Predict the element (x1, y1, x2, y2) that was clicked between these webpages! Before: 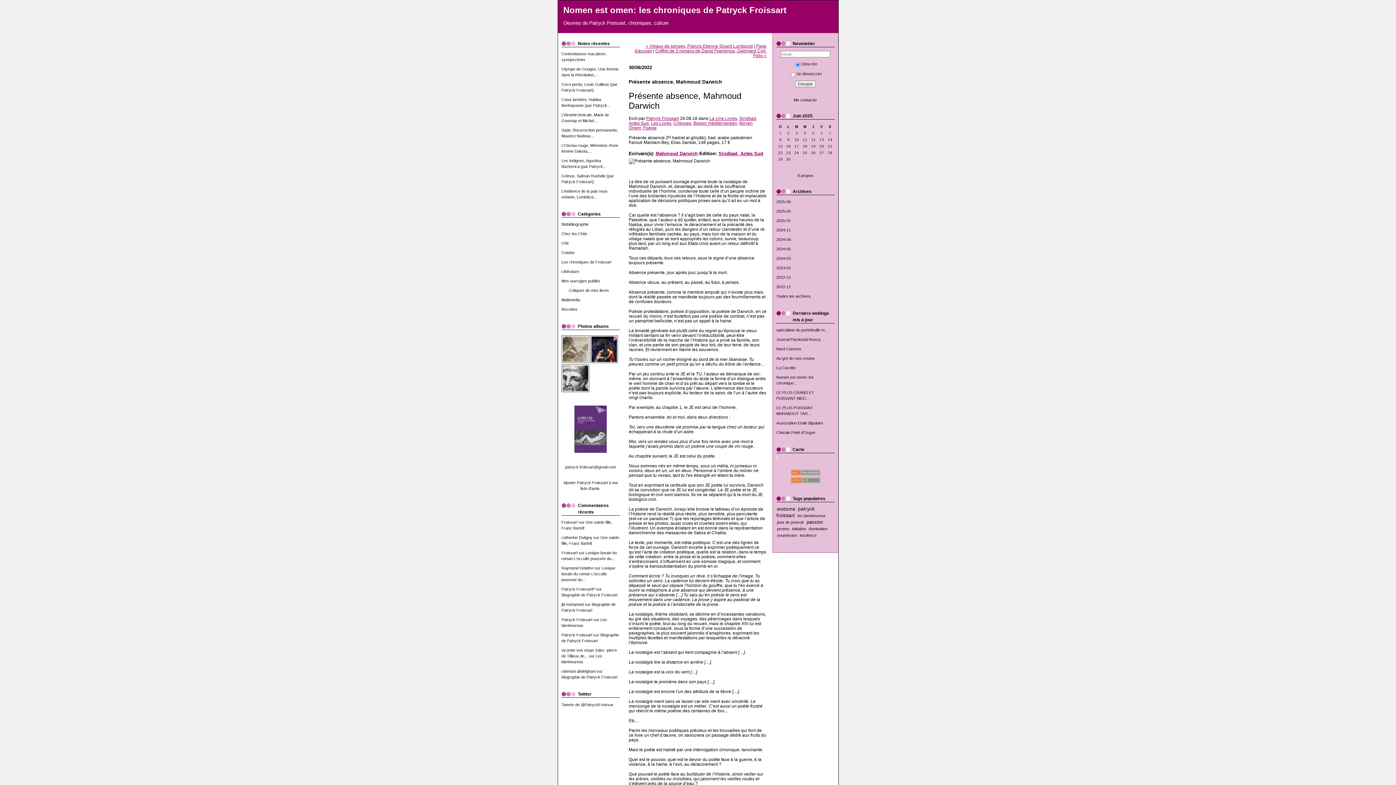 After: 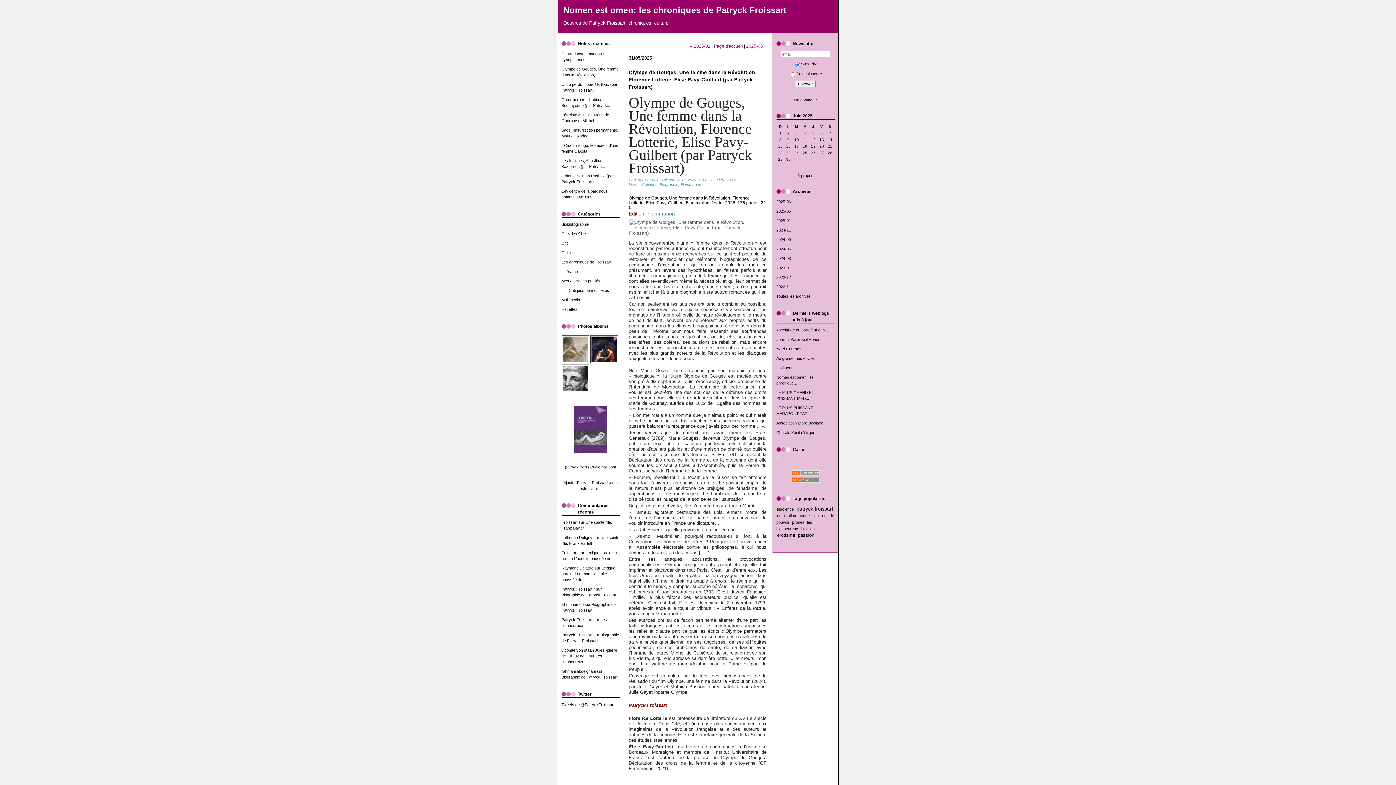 Action: bbox: (776, 209, 791, 213) label: 2025-05